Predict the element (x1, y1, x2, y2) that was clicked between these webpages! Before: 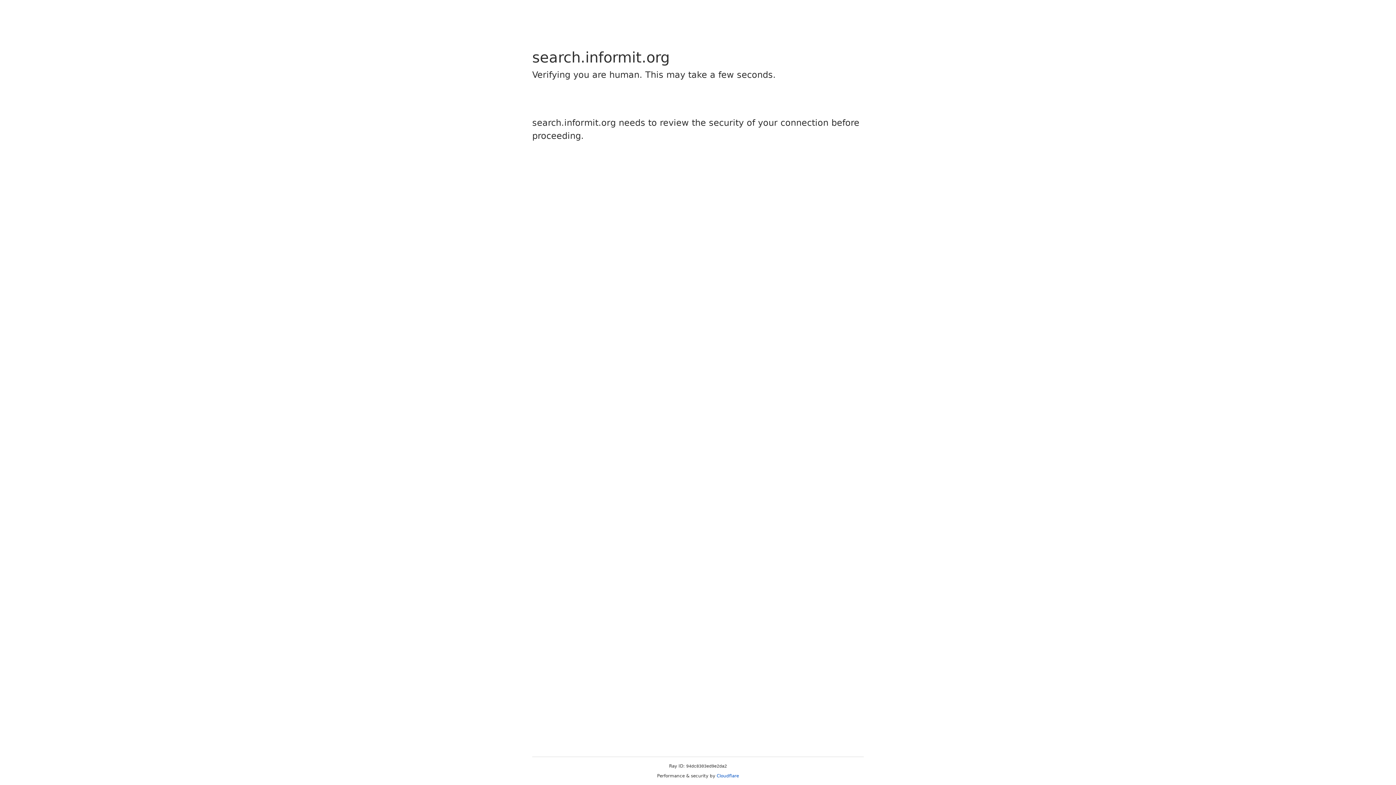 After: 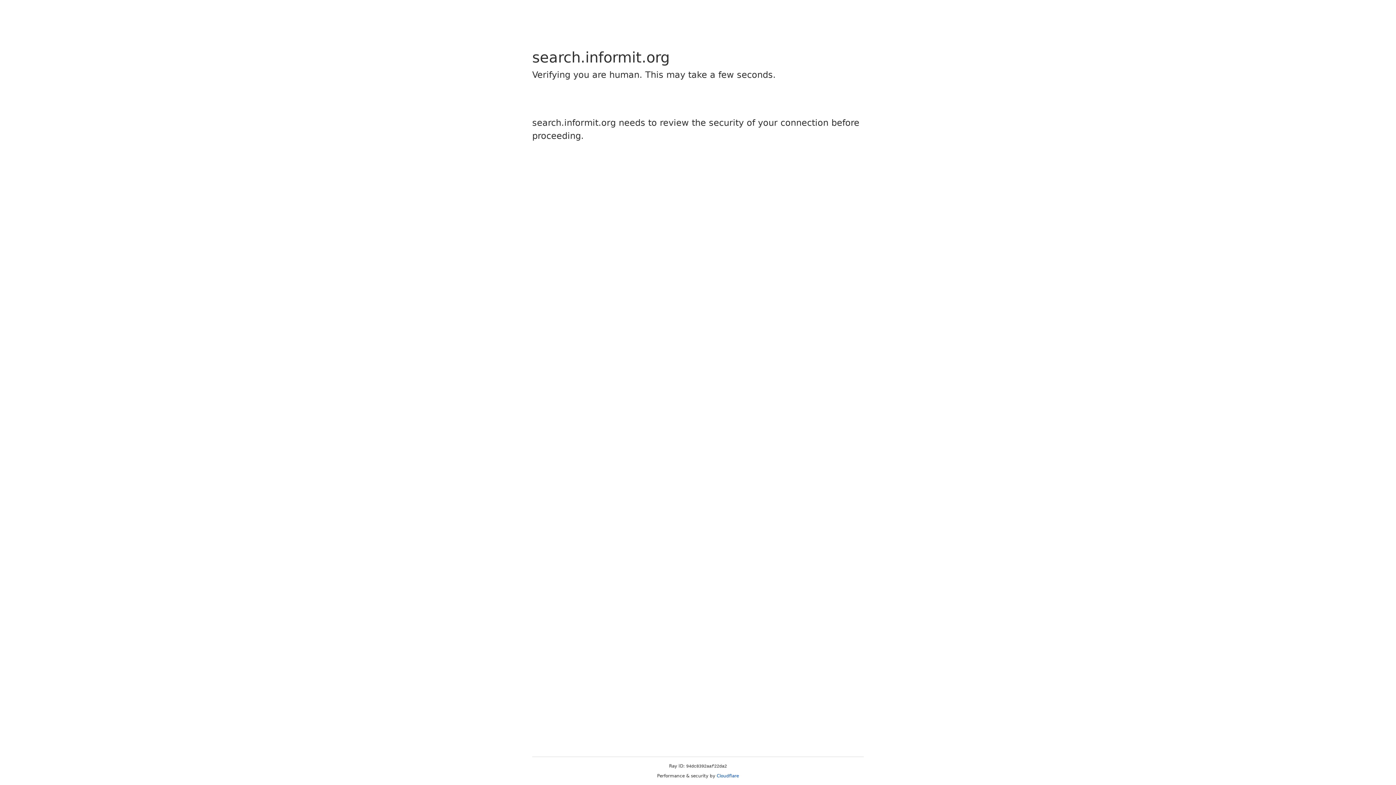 Action: label: Cloudflare bbox: (716, 773, 739, 778)